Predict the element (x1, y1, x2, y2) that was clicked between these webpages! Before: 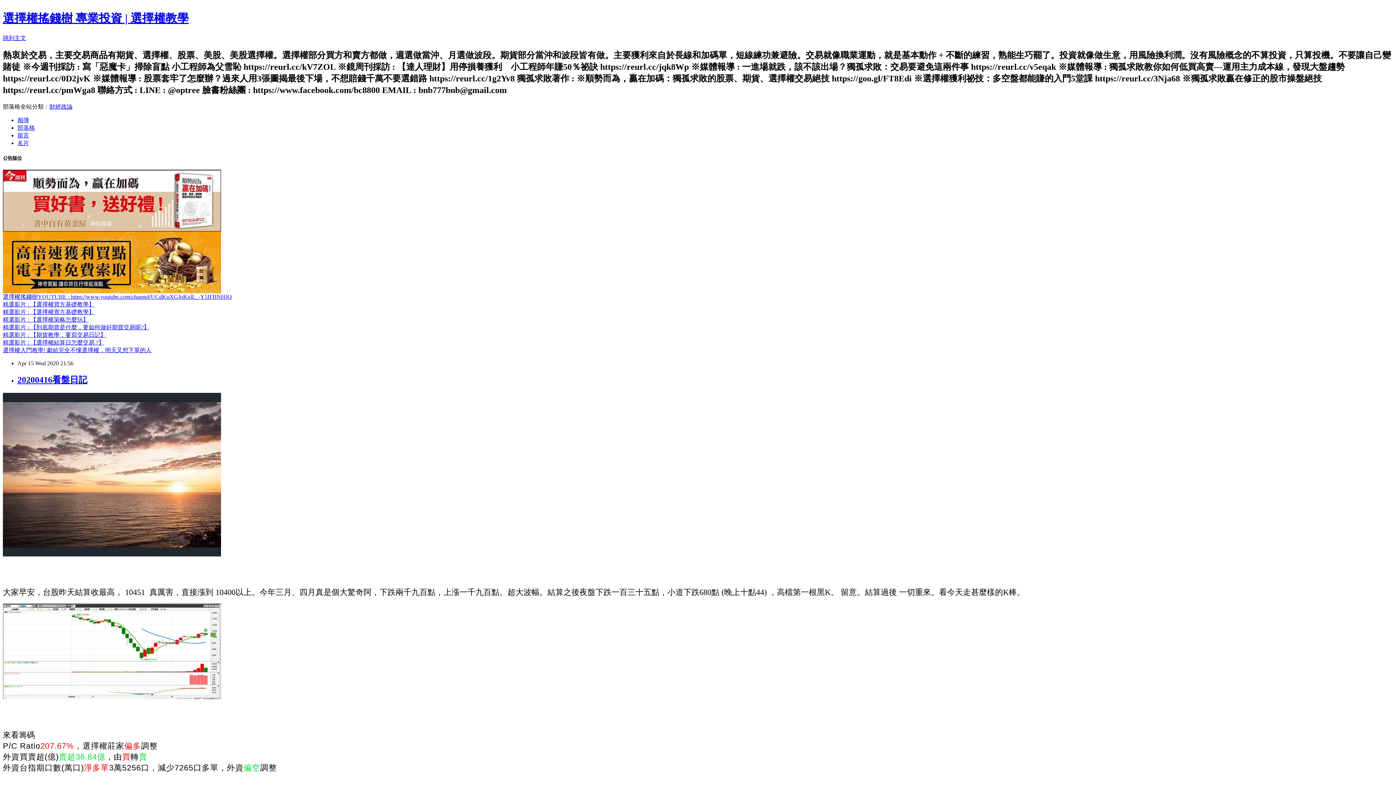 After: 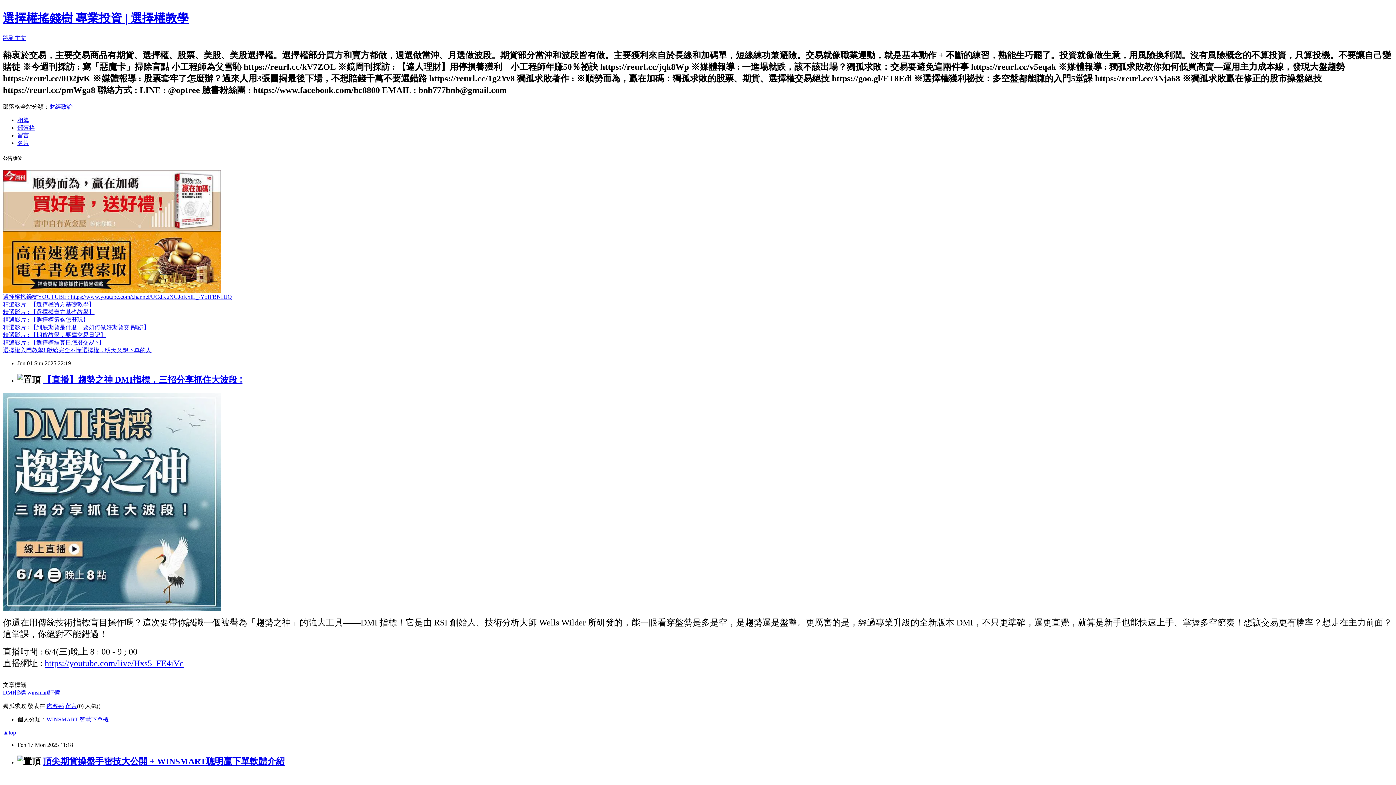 Action: label: 部落格 bbox: (17, 124, 34, 130)